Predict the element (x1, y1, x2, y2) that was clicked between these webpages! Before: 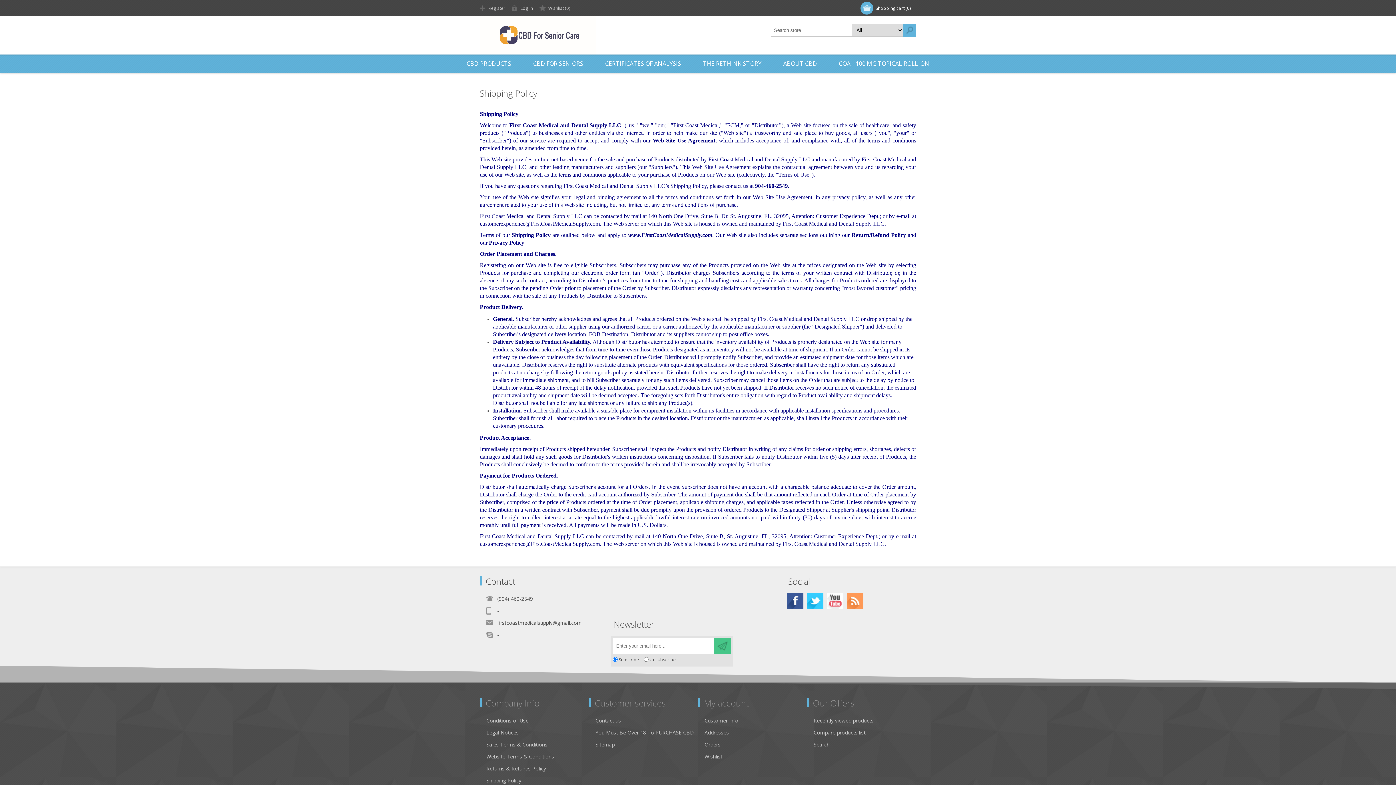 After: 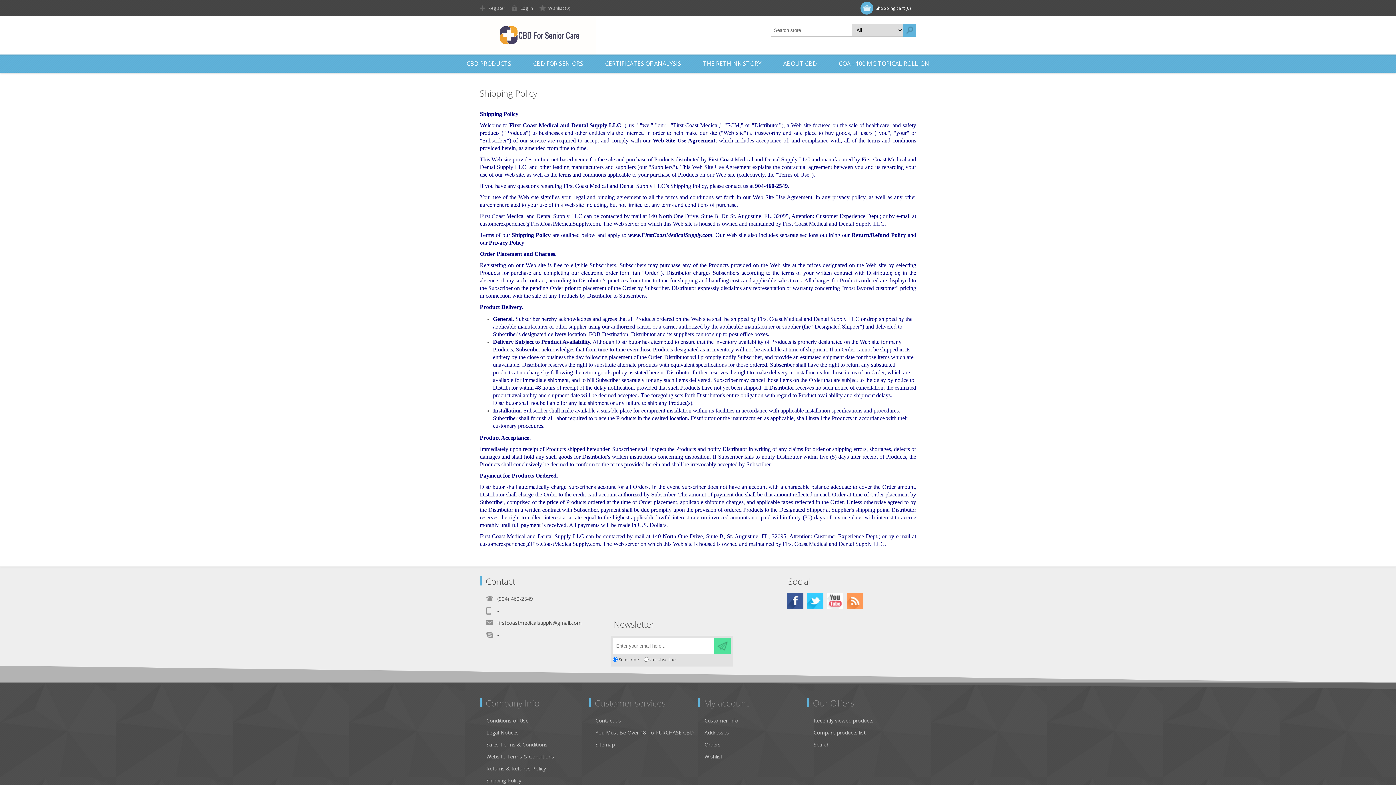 Action: bbox: (714, 638, 730, 654) label: Send